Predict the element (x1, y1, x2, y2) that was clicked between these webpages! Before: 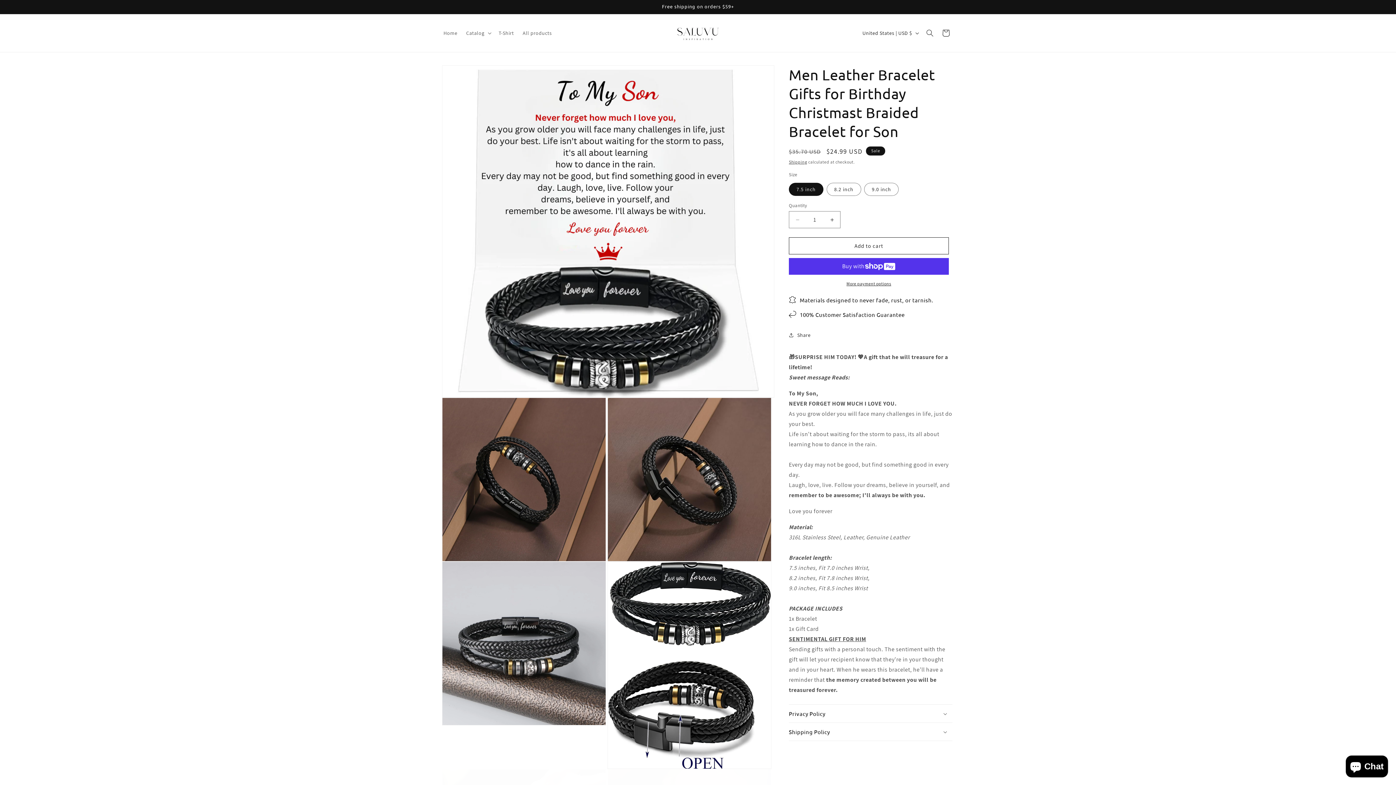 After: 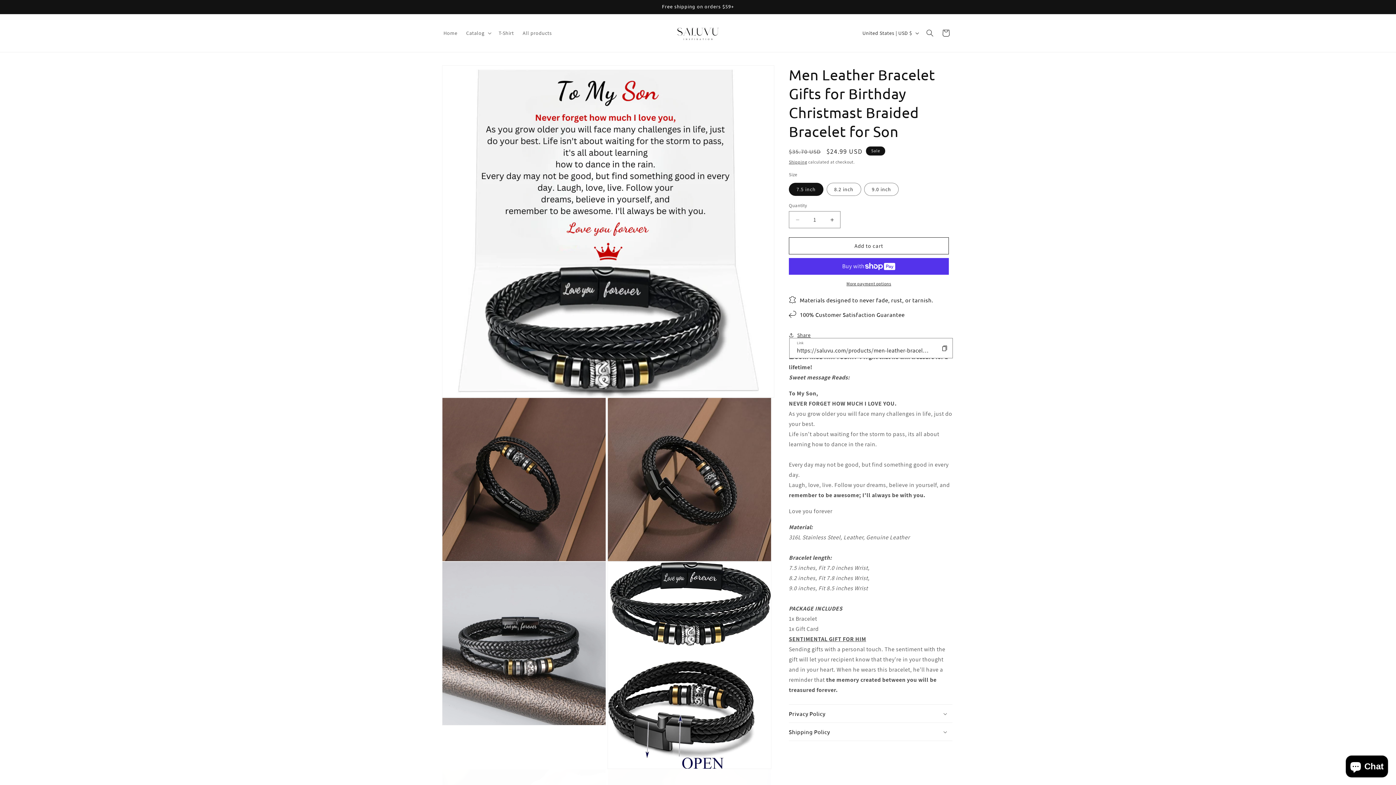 Action: bbox: (789, 327, 810, 343) label: Share